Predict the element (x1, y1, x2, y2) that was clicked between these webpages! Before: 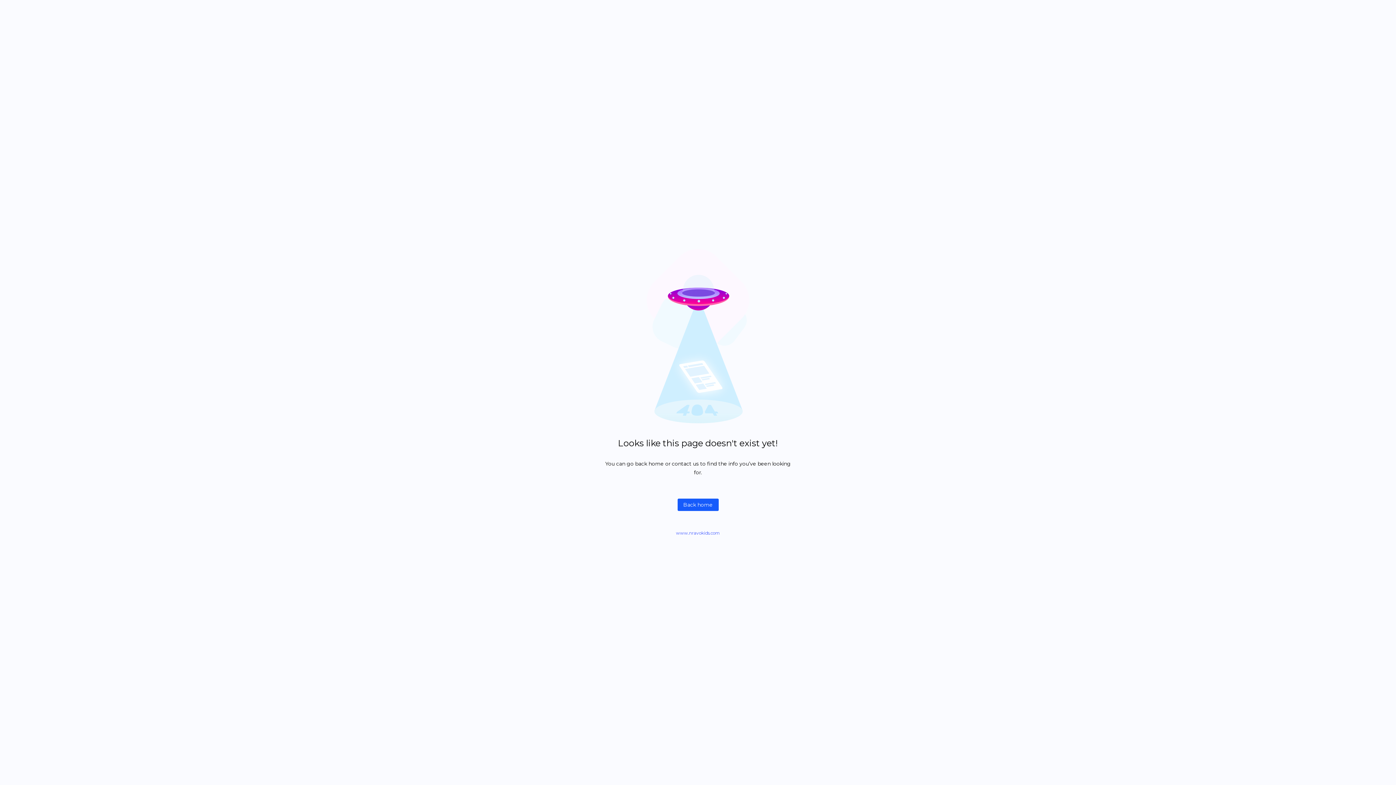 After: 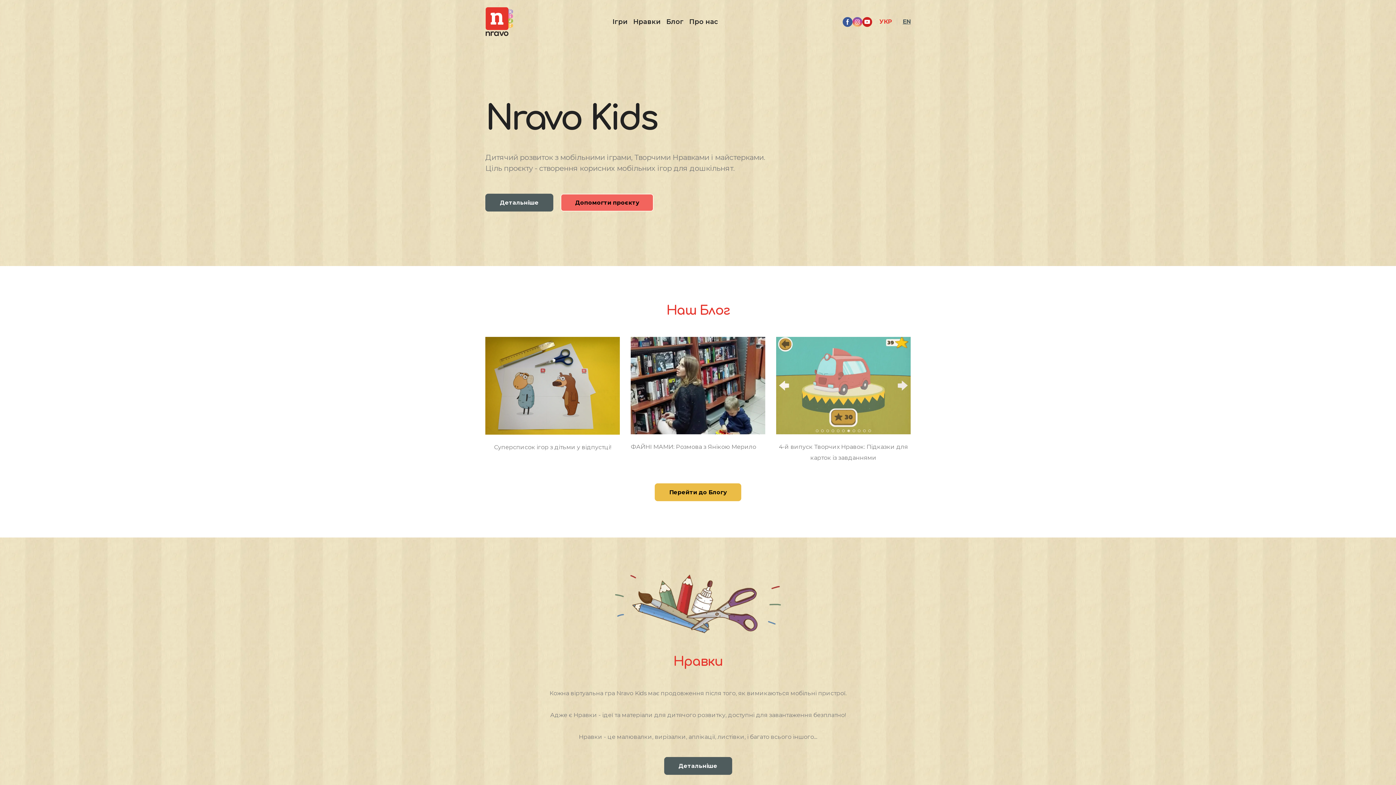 Action: bbox: (677, 498, 718, 511) label: Back home